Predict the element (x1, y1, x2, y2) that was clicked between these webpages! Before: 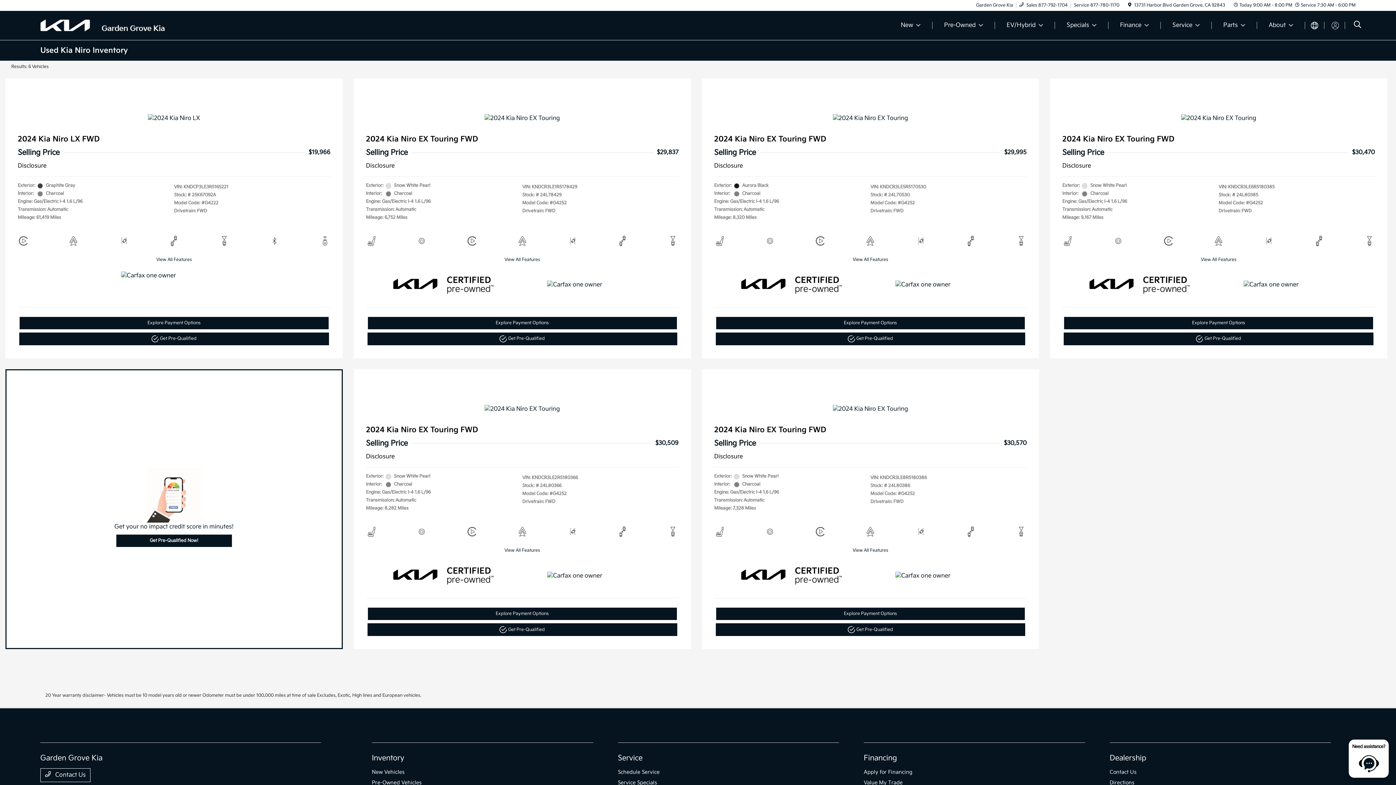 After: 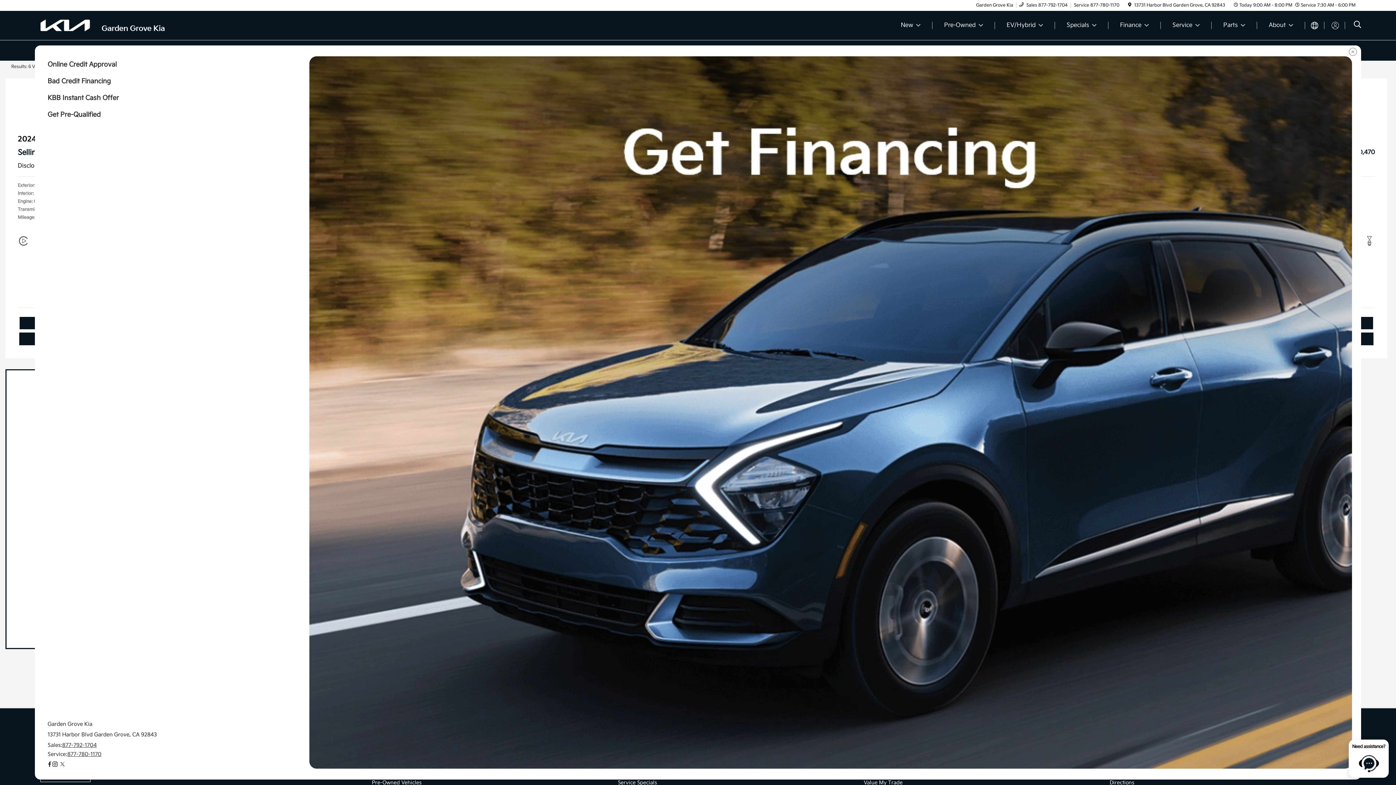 Action: label: Finance bbox: (1111, 21, 1157, 29)